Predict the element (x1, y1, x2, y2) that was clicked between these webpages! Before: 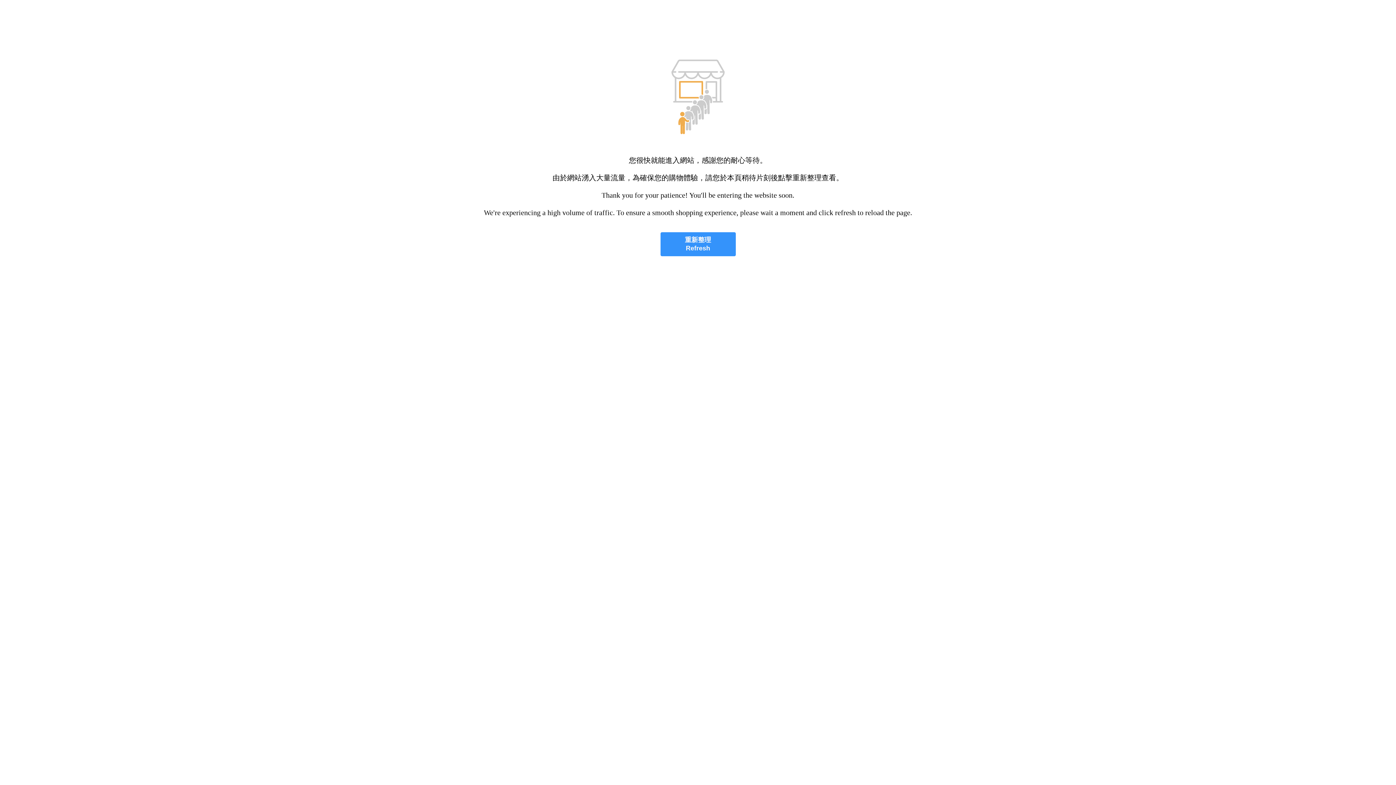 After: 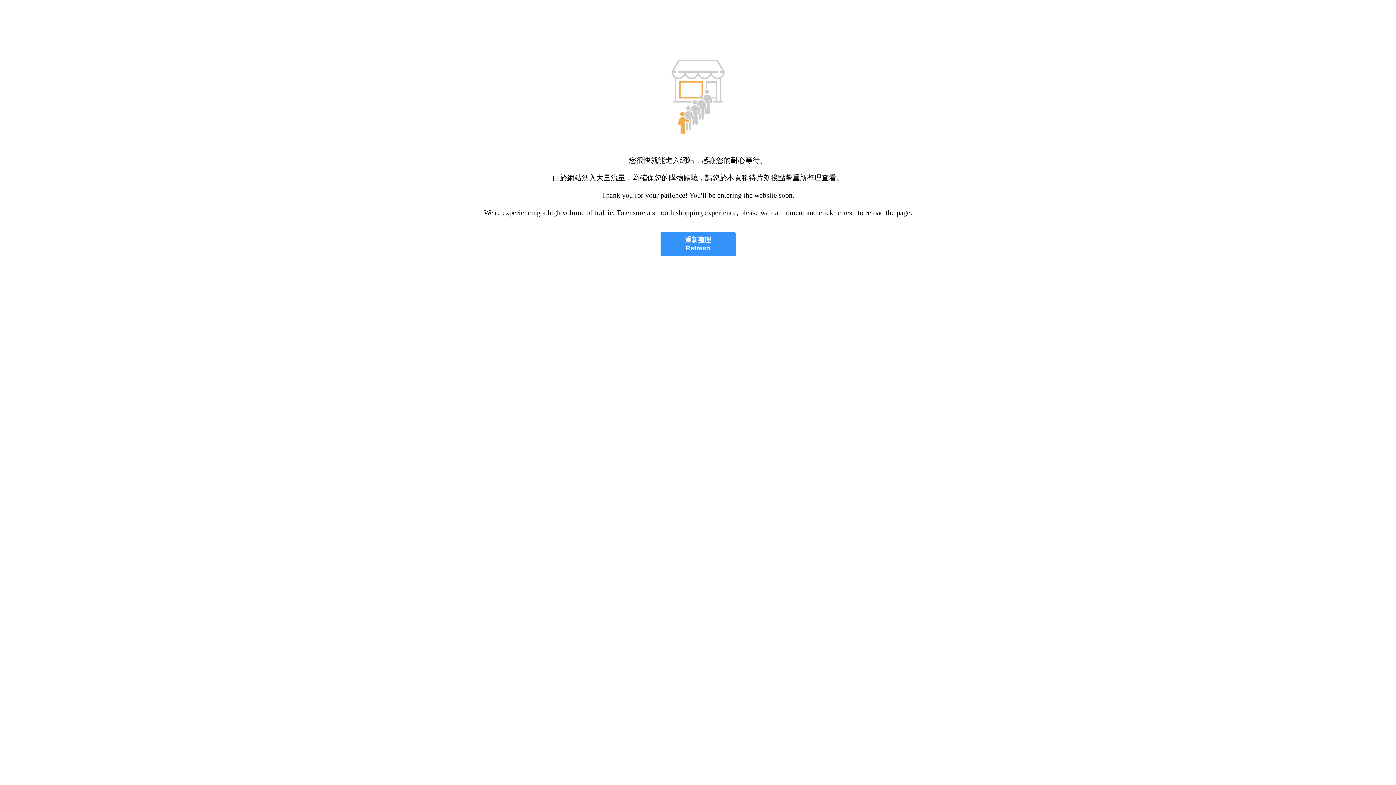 Action: bbox: (660, 232, 735, 256) label: 重新整理
Refresh